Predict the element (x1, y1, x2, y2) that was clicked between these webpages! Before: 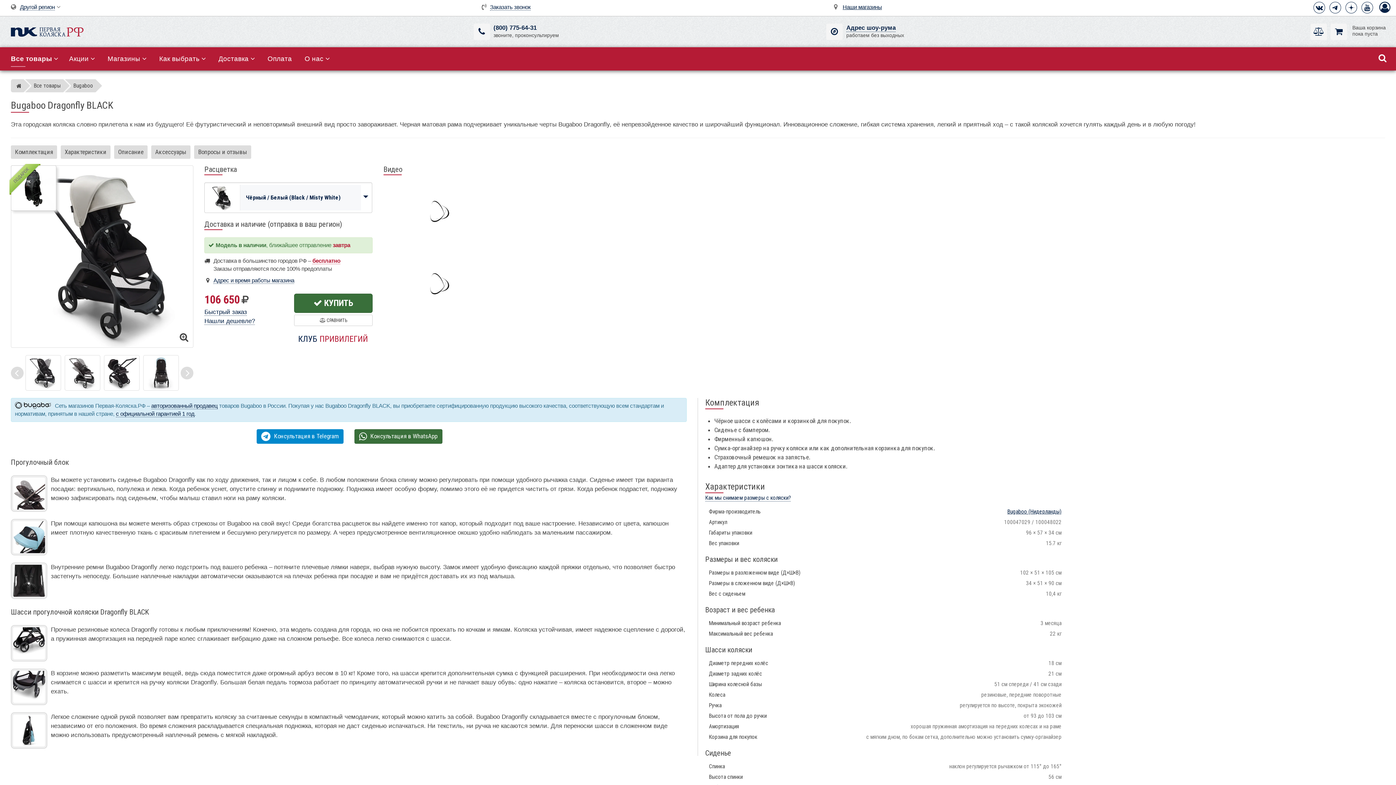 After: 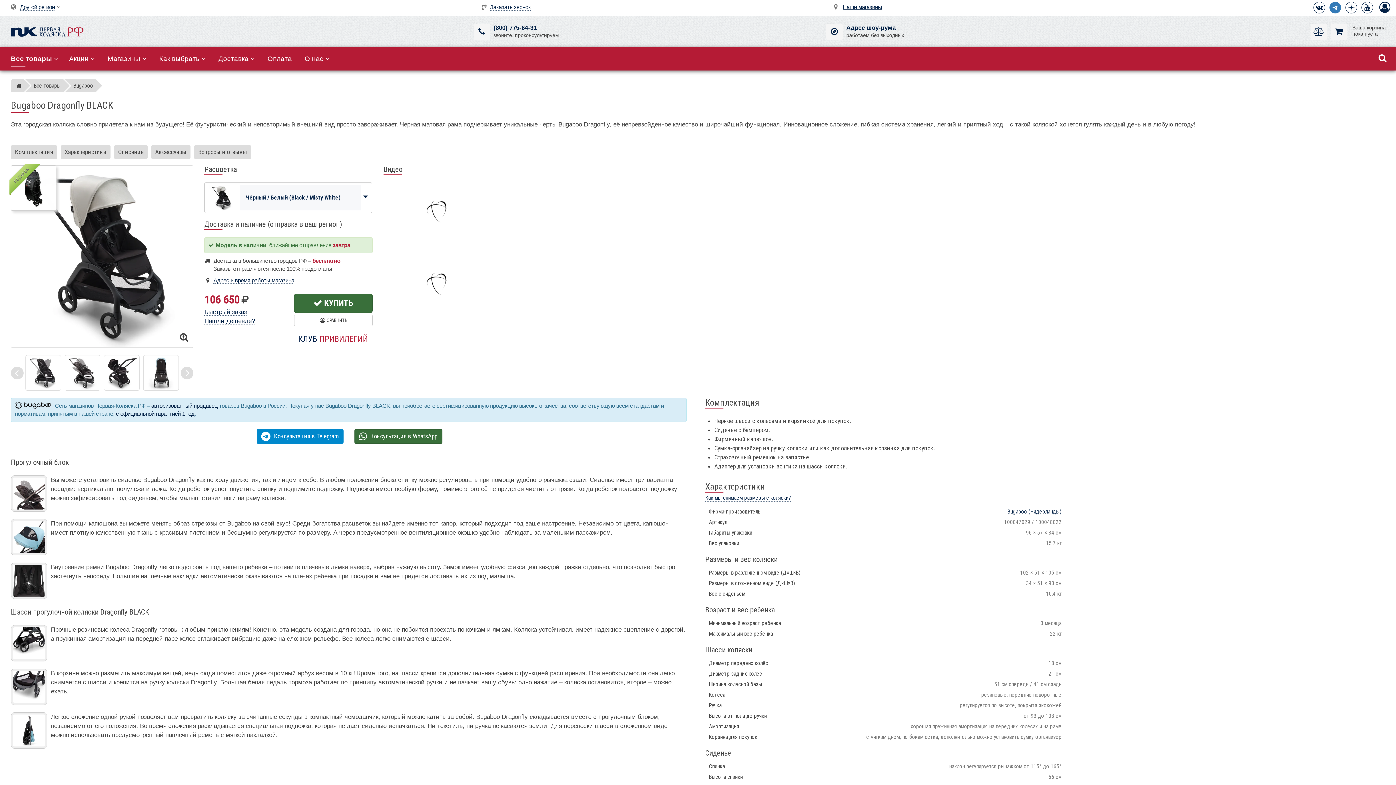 Action: bbox: (1329, 1, 1341, 13)